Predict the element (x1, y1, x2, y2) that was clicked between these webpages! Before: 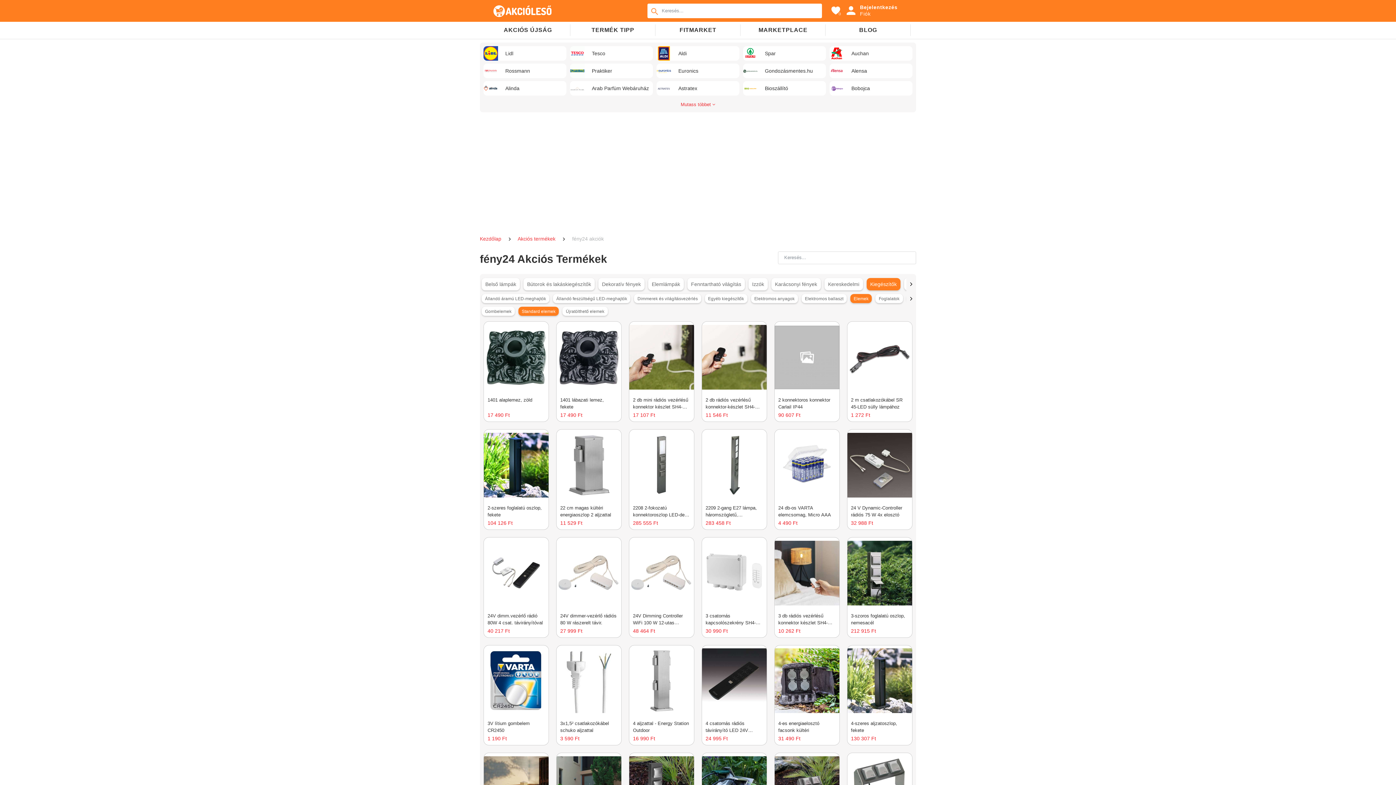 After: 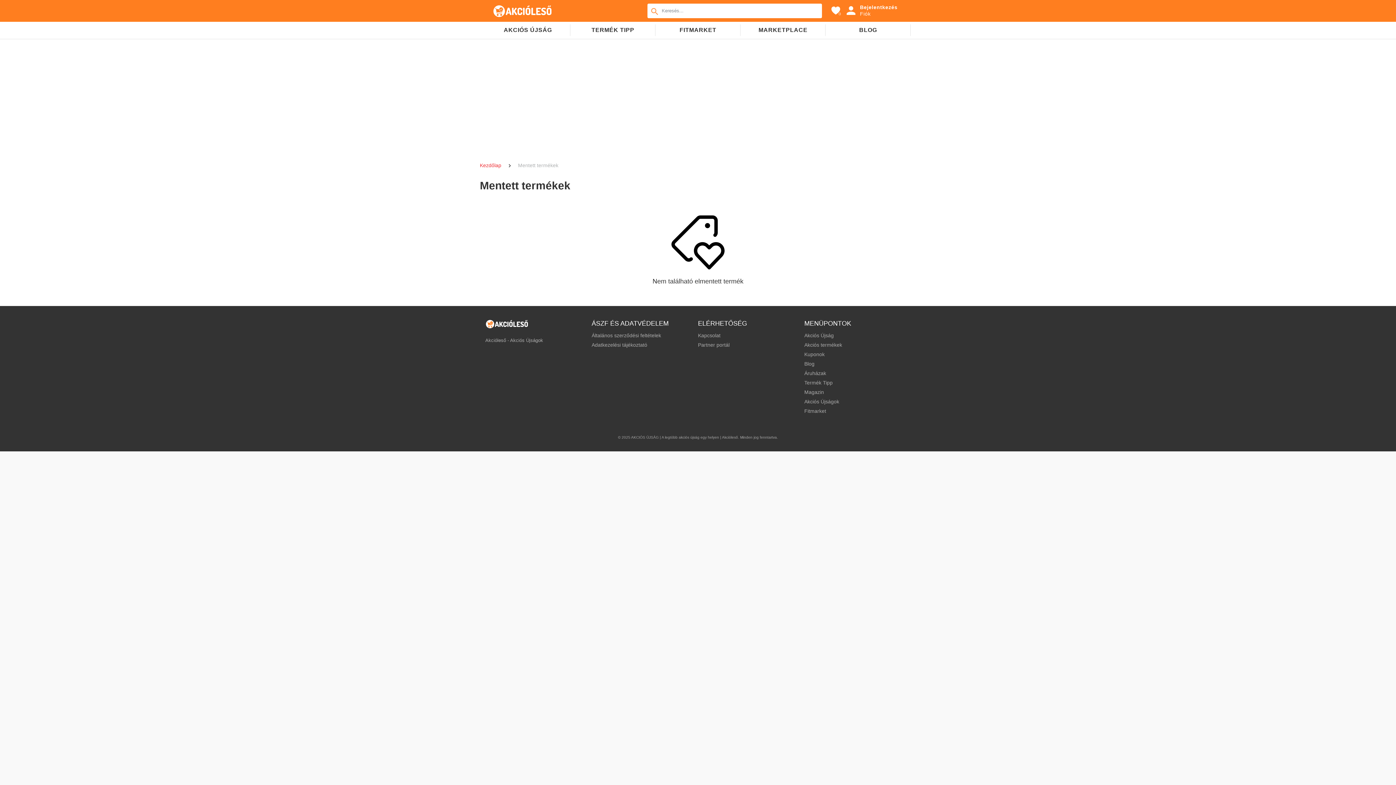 Action: bbox: (829, 4, 842, 17) label: 0